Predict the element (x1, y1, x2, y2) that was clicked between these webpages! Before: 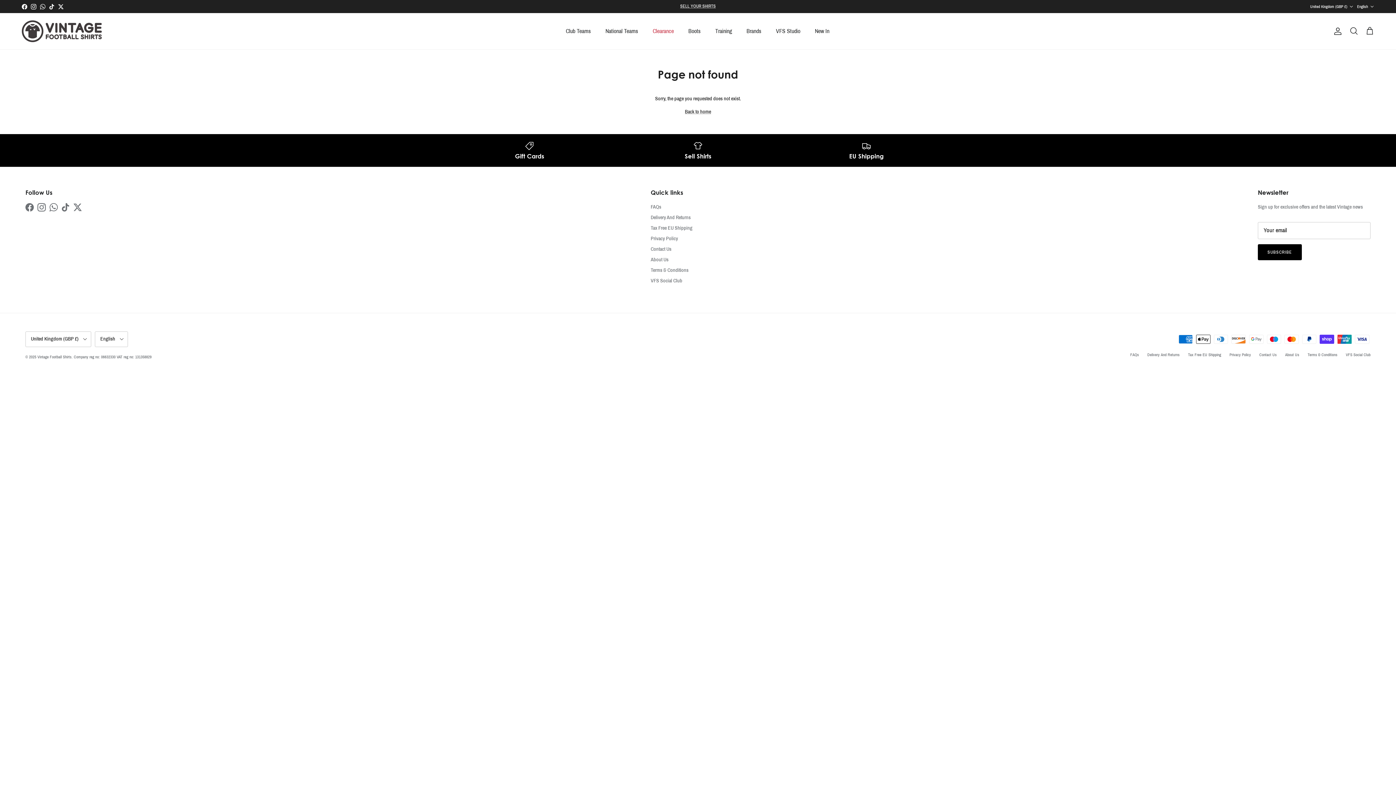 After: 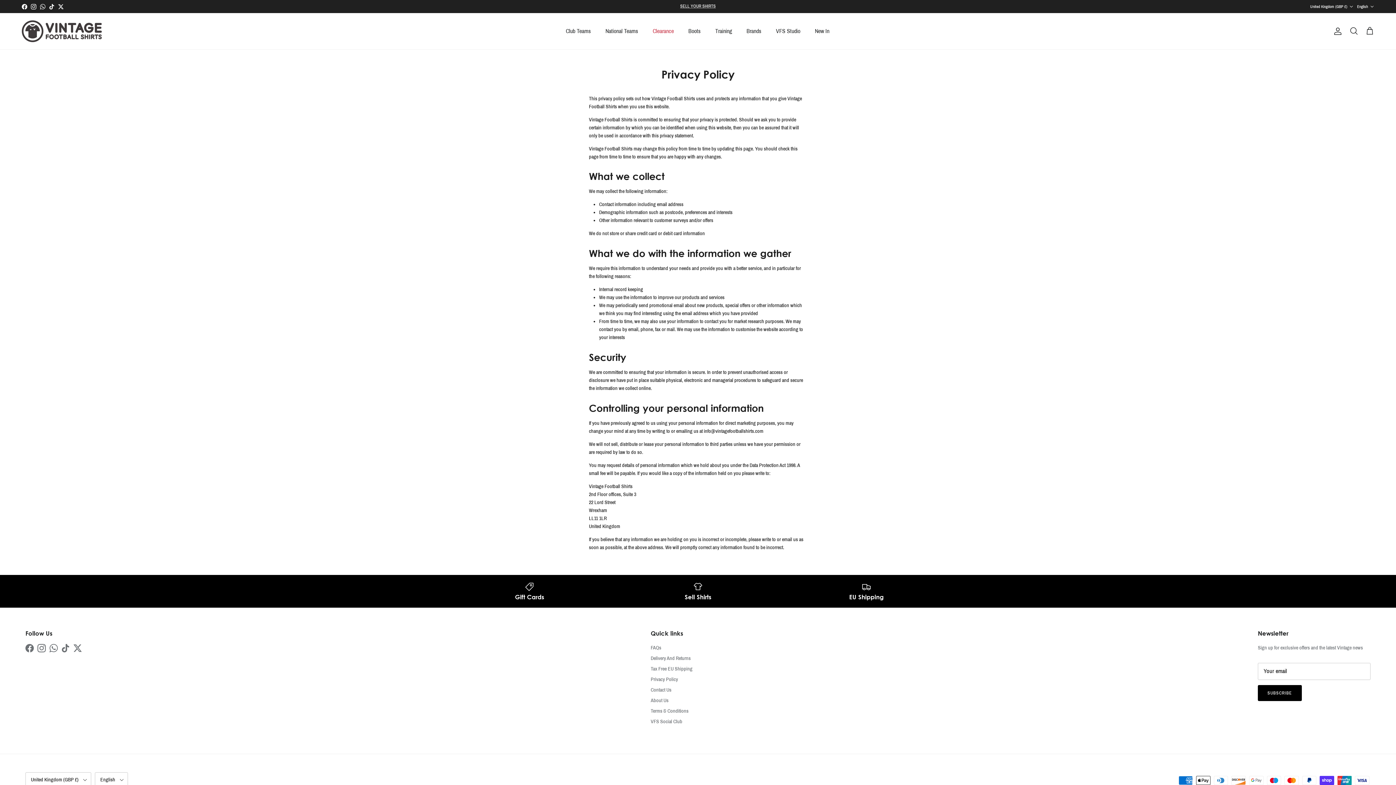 Action: bbox: (1229, 352, 1251, 356) label: Privacy Policy